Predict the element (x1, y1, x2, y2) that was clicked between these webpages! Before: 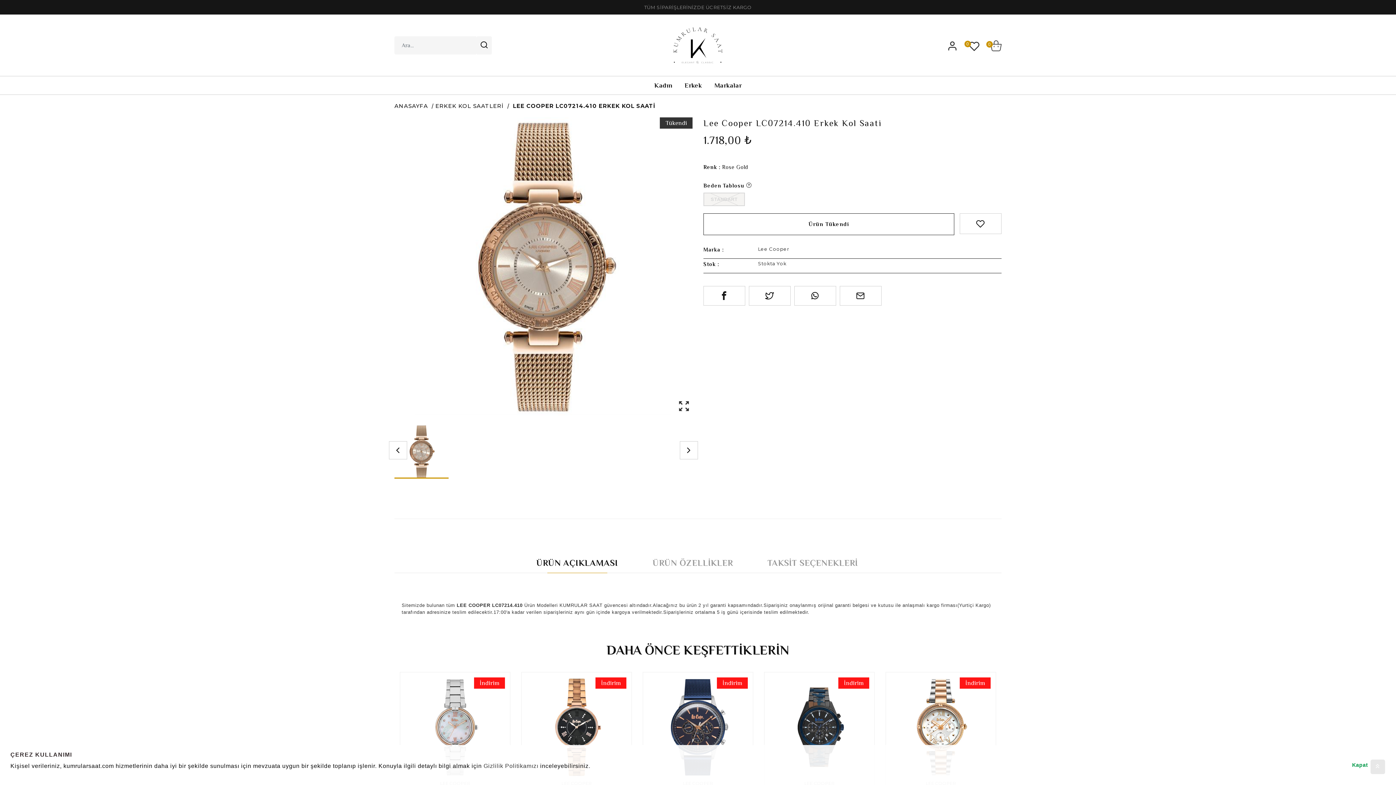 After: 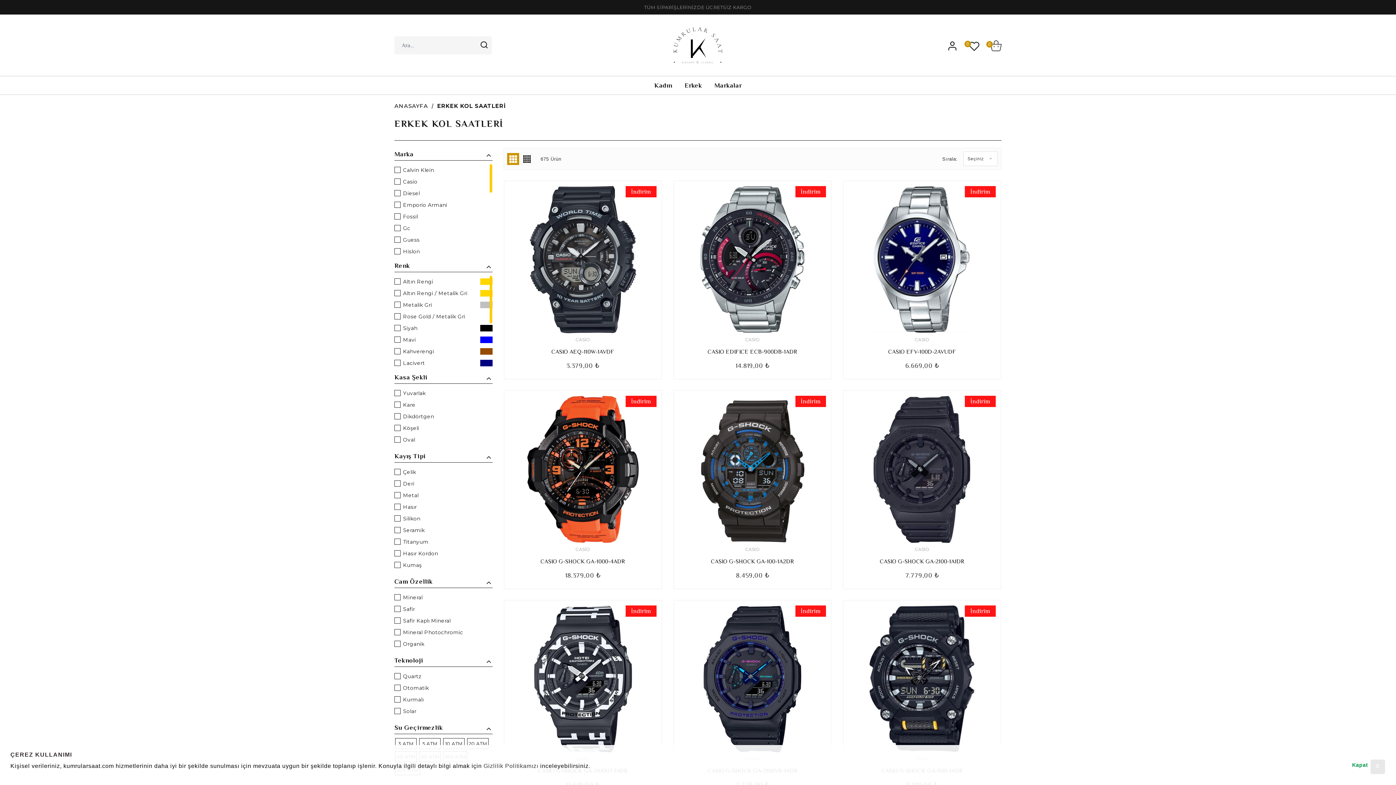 Action: bbox: (684, 76, 702, 94) label: Erkek